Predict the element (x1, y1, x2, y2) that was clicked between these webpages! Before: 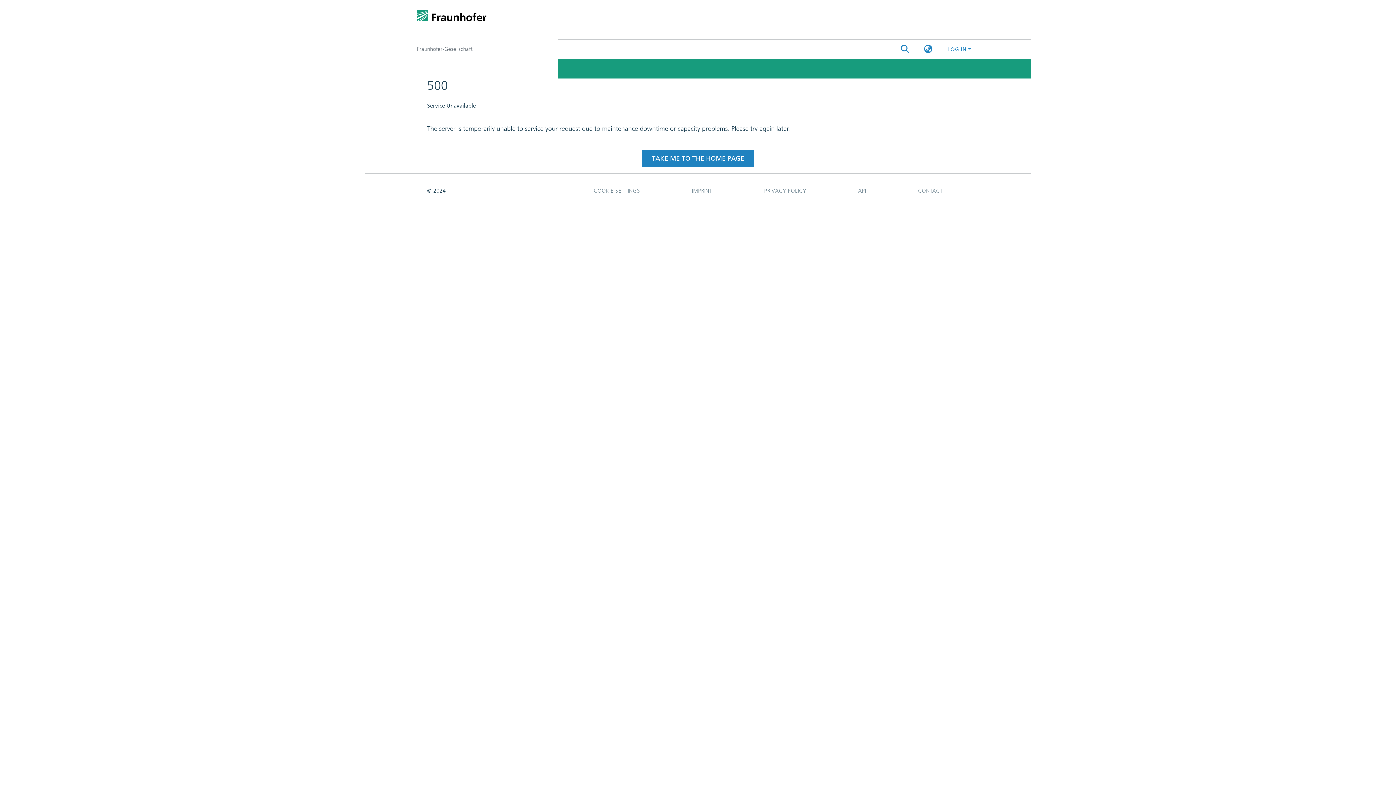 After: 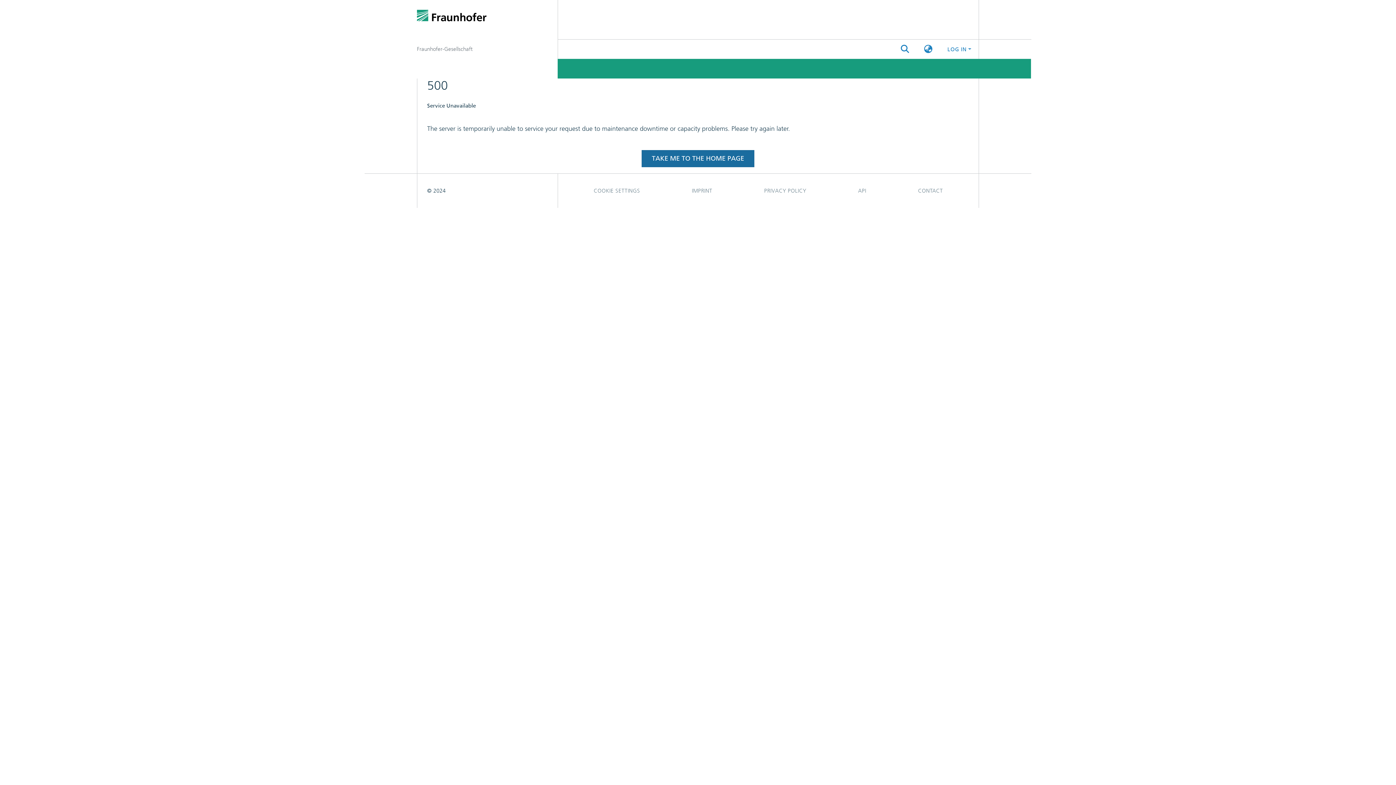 Action: label: TAKE ME TO THE HOME PAGE bbox: (641, 71, 754, 88)